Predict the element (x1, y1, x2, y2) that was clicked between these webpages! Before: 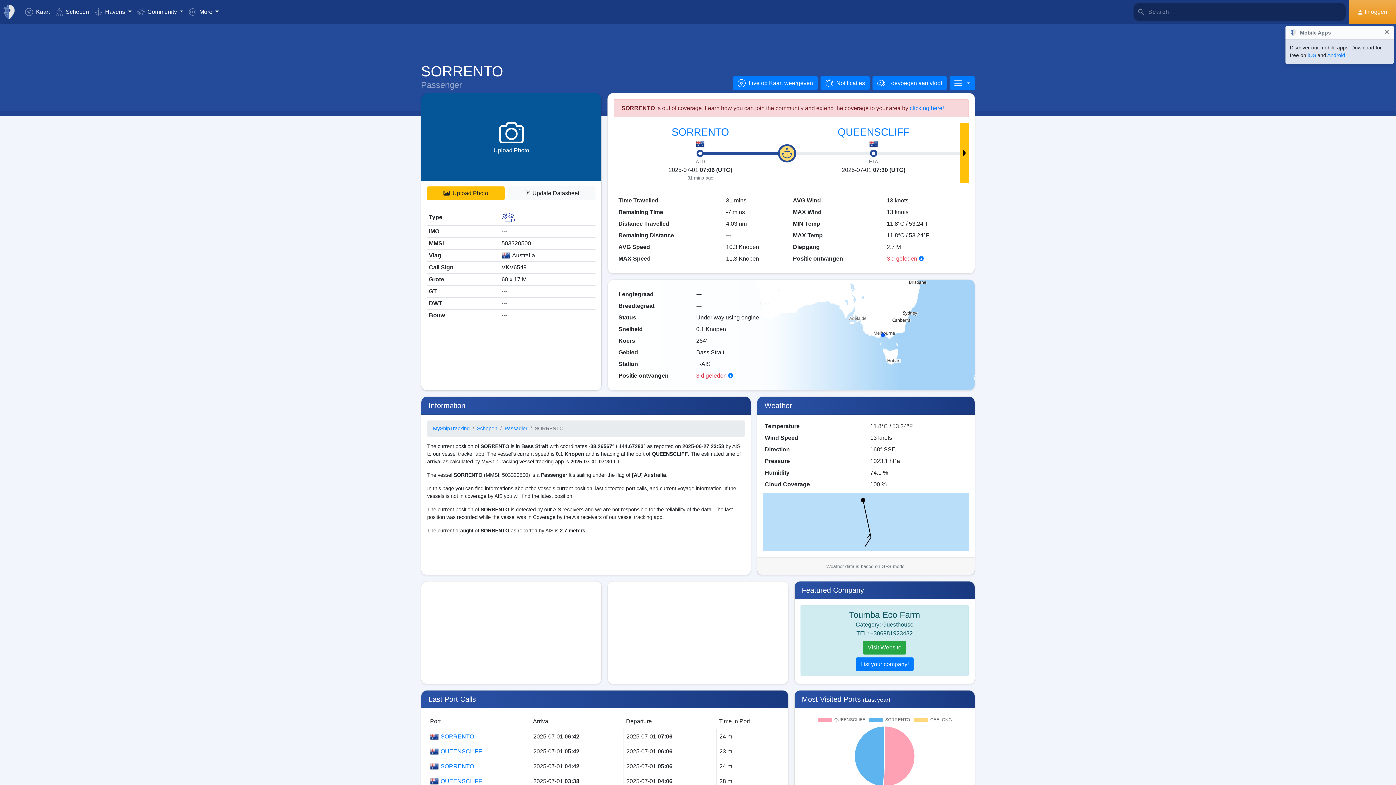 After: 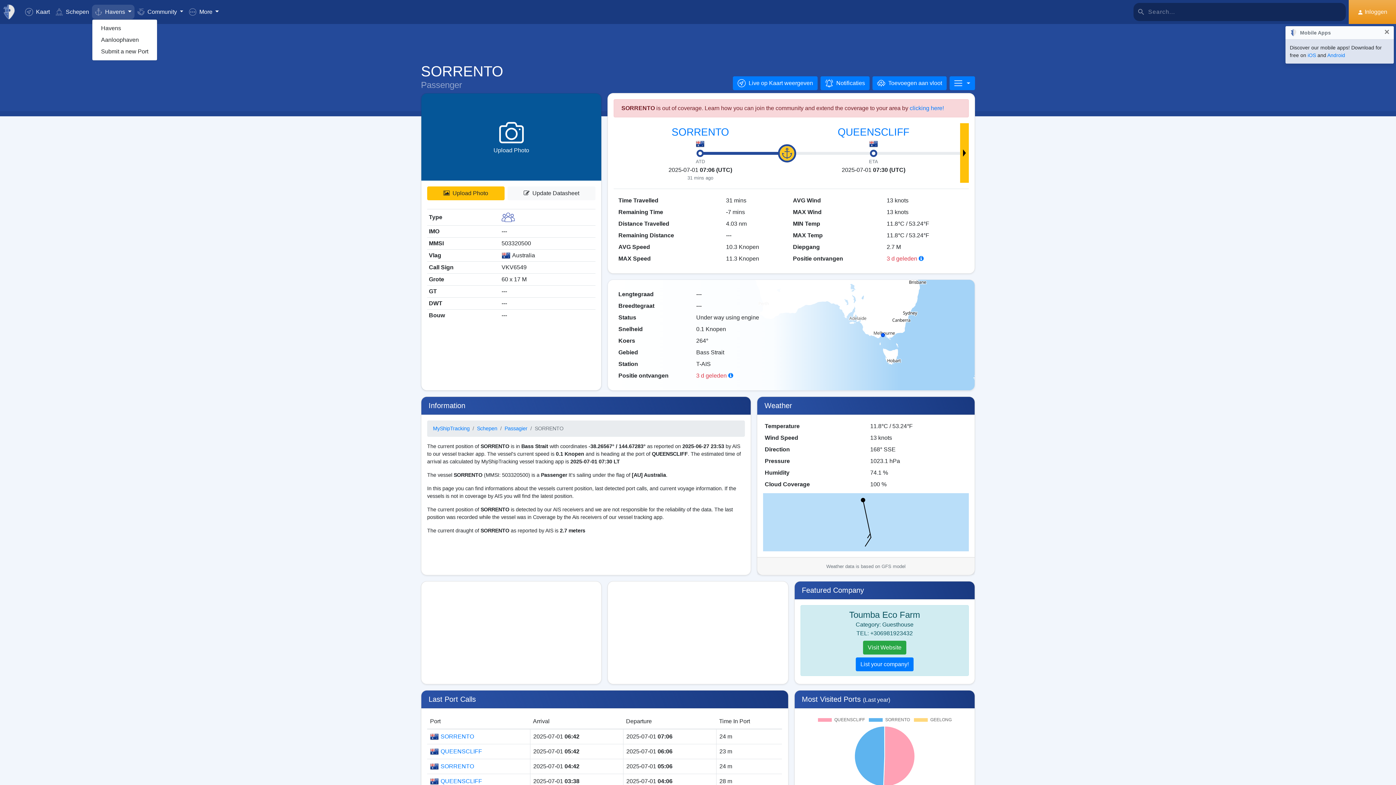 Action: label:  Havens  bbox: (92, 4, 134, 19)